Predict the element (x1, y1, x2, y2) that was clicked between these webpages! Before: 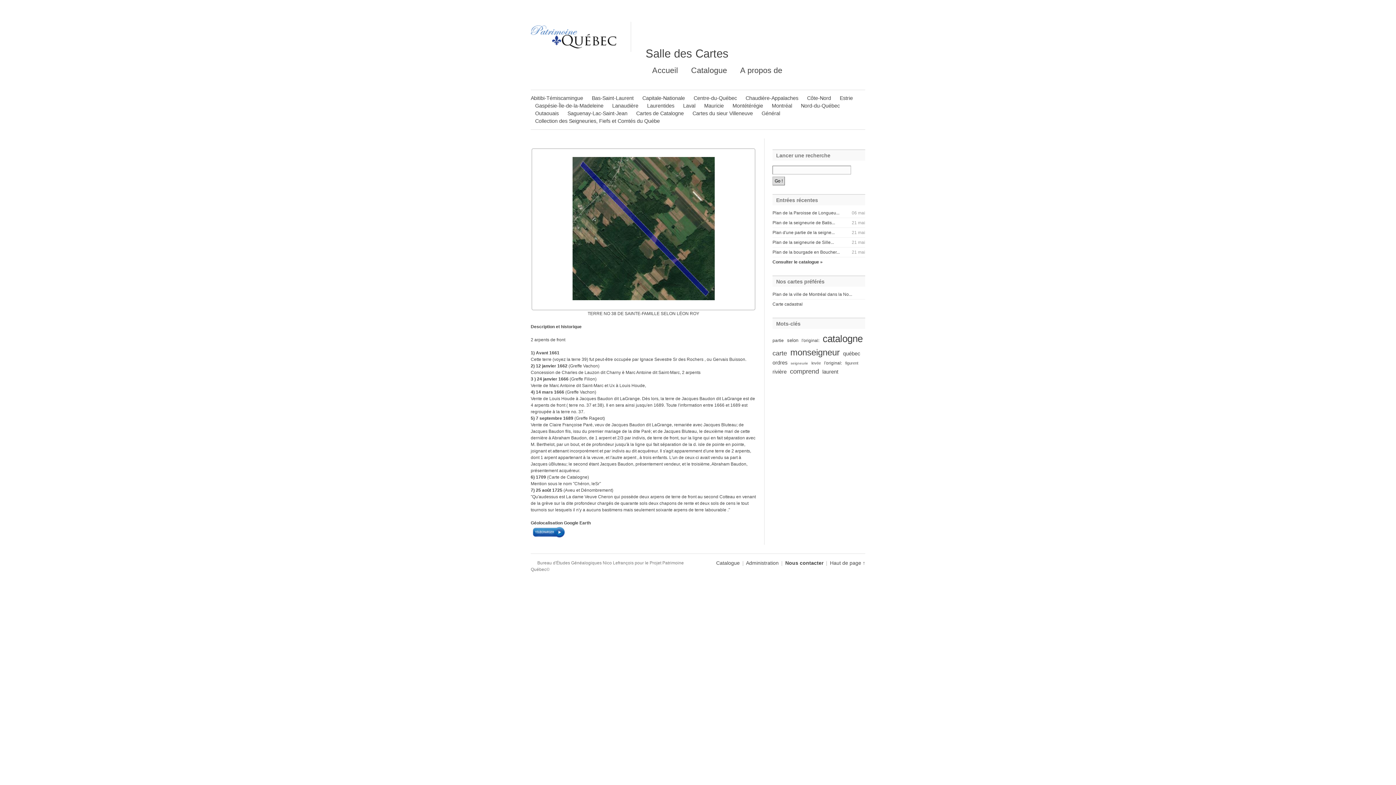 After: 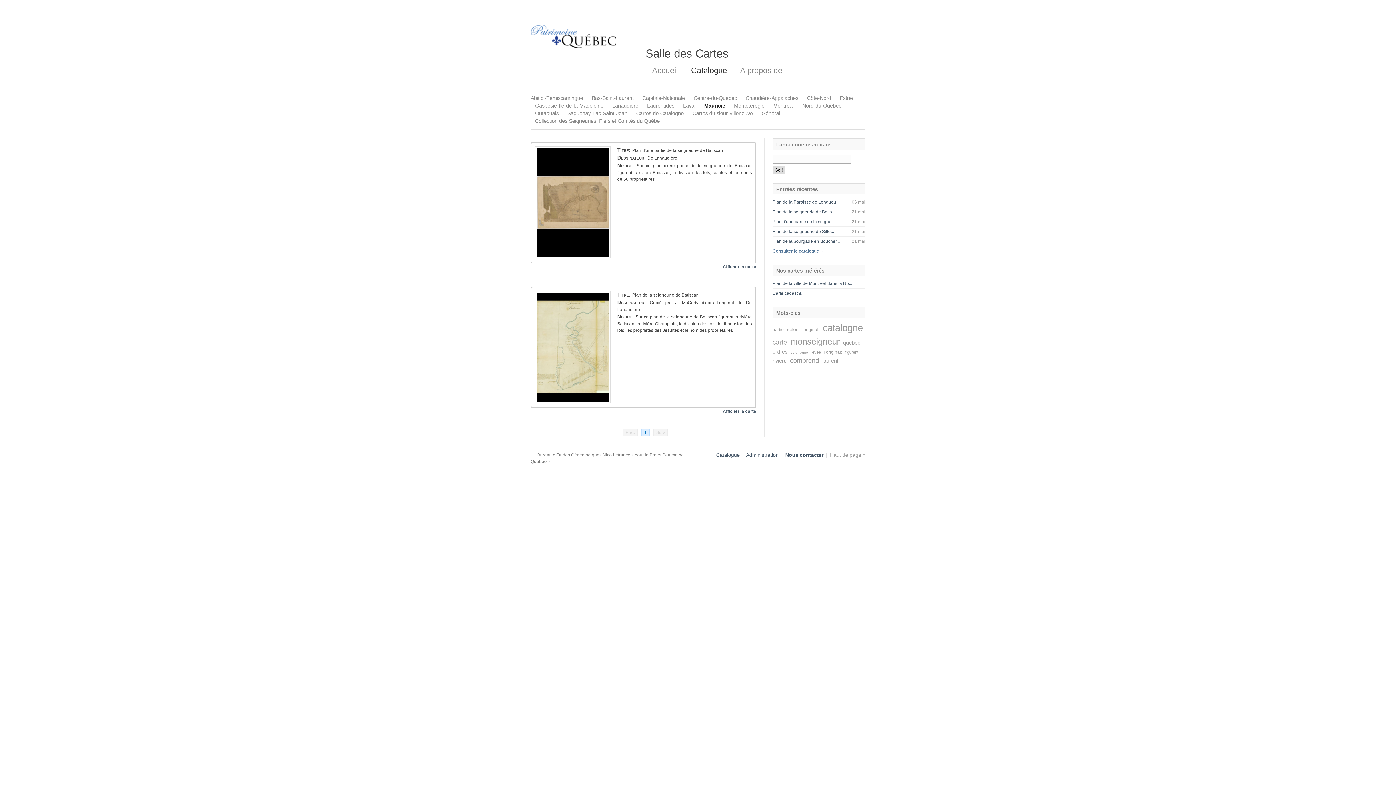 Action: bbox: (704, 103, 724, 108) label: Mauricie